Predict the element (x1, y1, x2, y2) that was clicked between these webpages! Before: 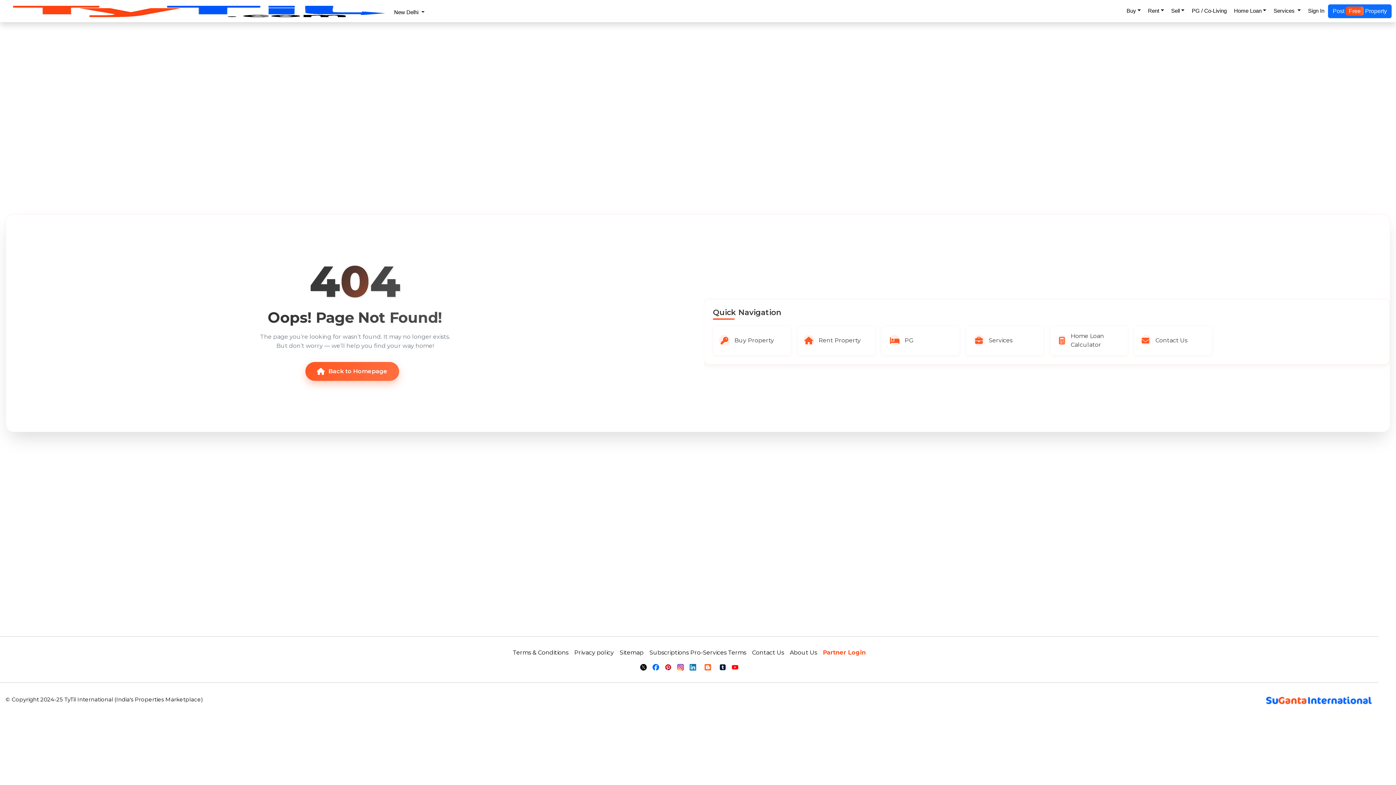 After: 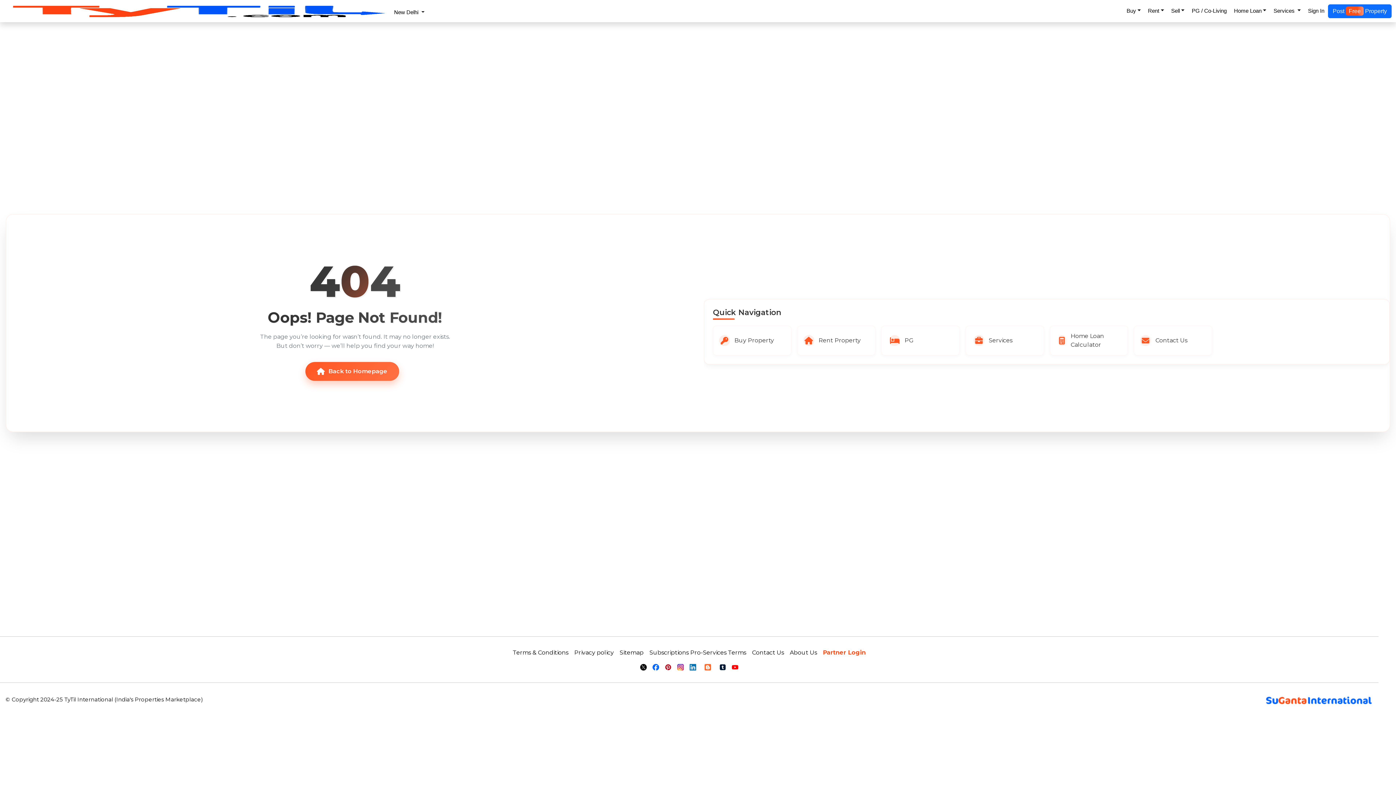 Action: bbox: (665, 663, 671, 671)